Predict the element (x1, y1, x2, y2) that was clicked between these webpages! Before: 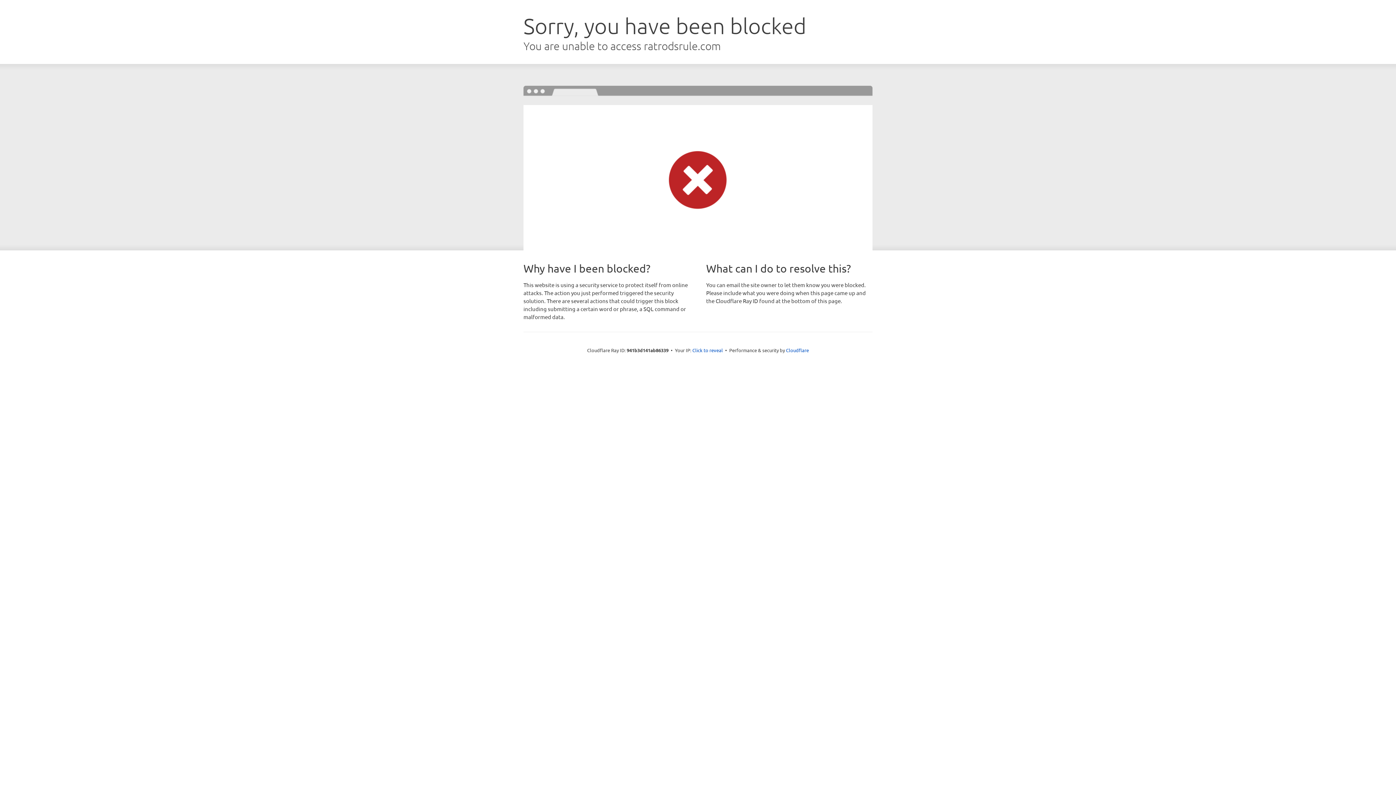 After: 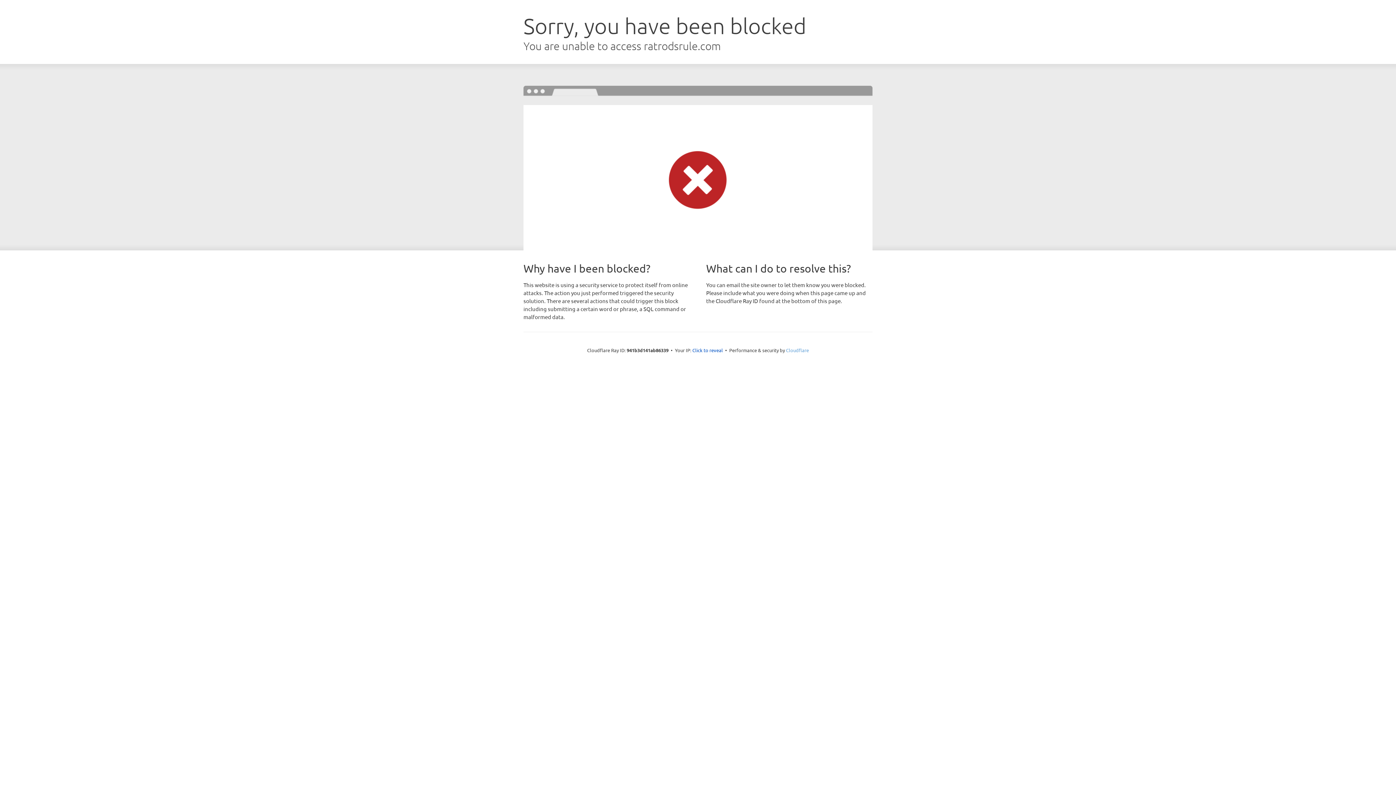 Action: label: Cloudflare bbox: (786, 347, 809, 353)